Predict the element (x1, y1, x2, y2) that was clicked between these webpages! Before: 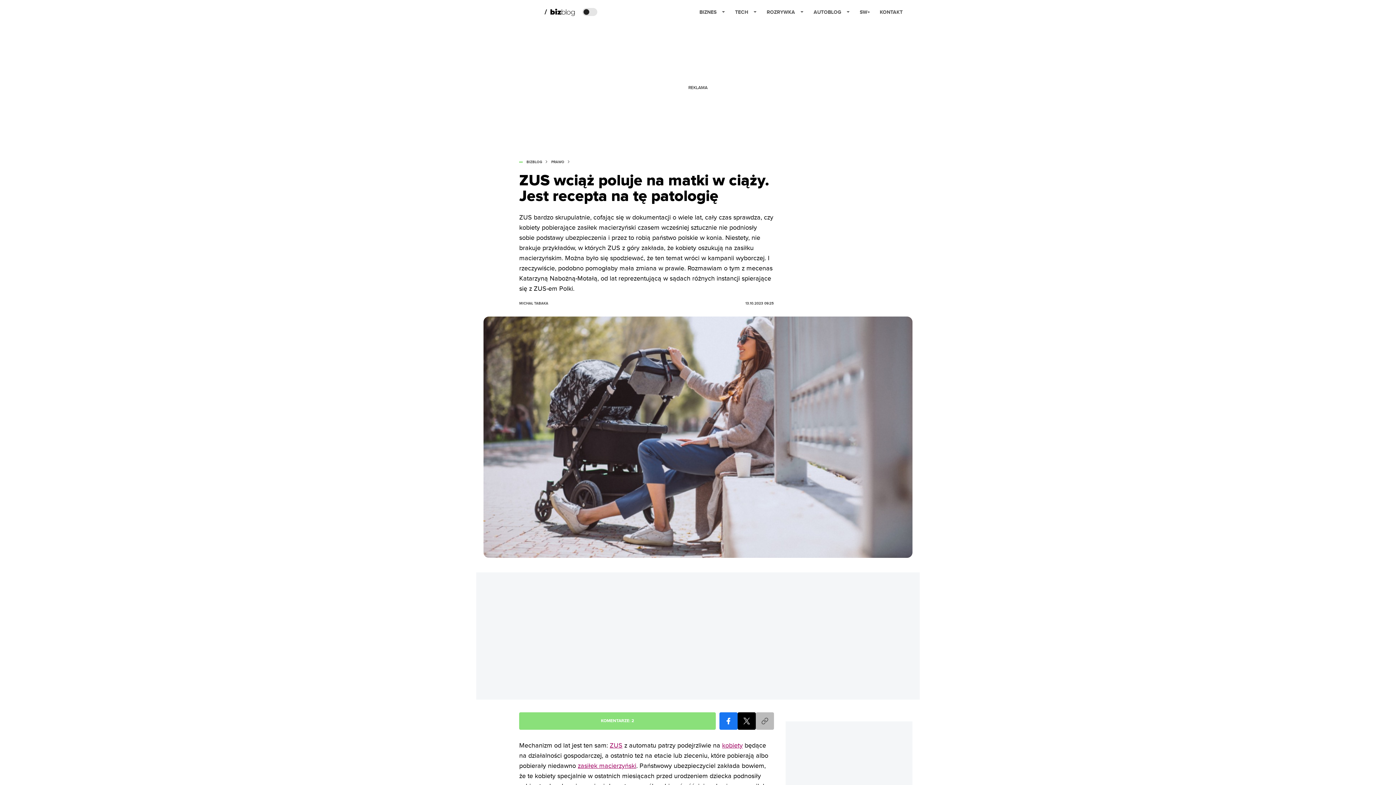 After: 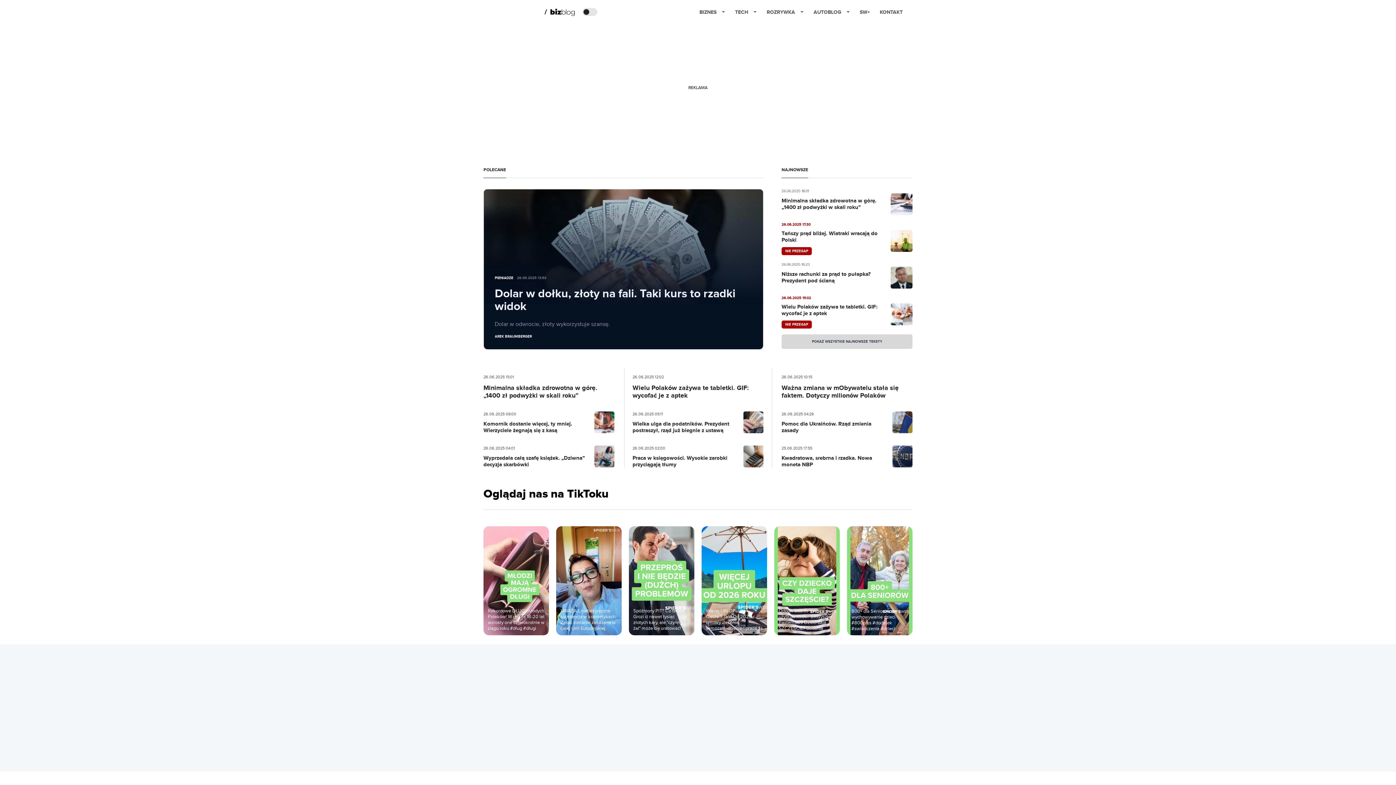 Action: bbox: (699, 2, 725, 21) label: BIZNES